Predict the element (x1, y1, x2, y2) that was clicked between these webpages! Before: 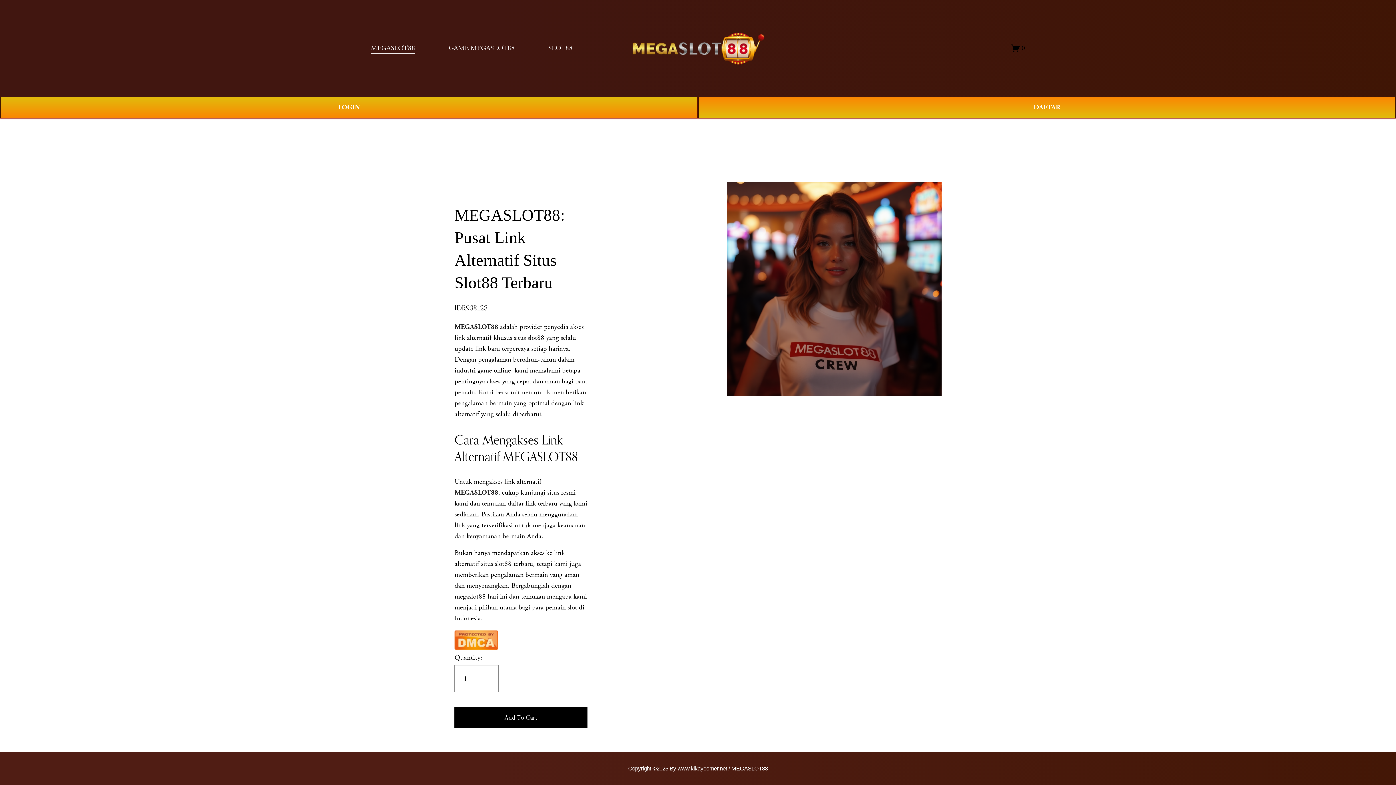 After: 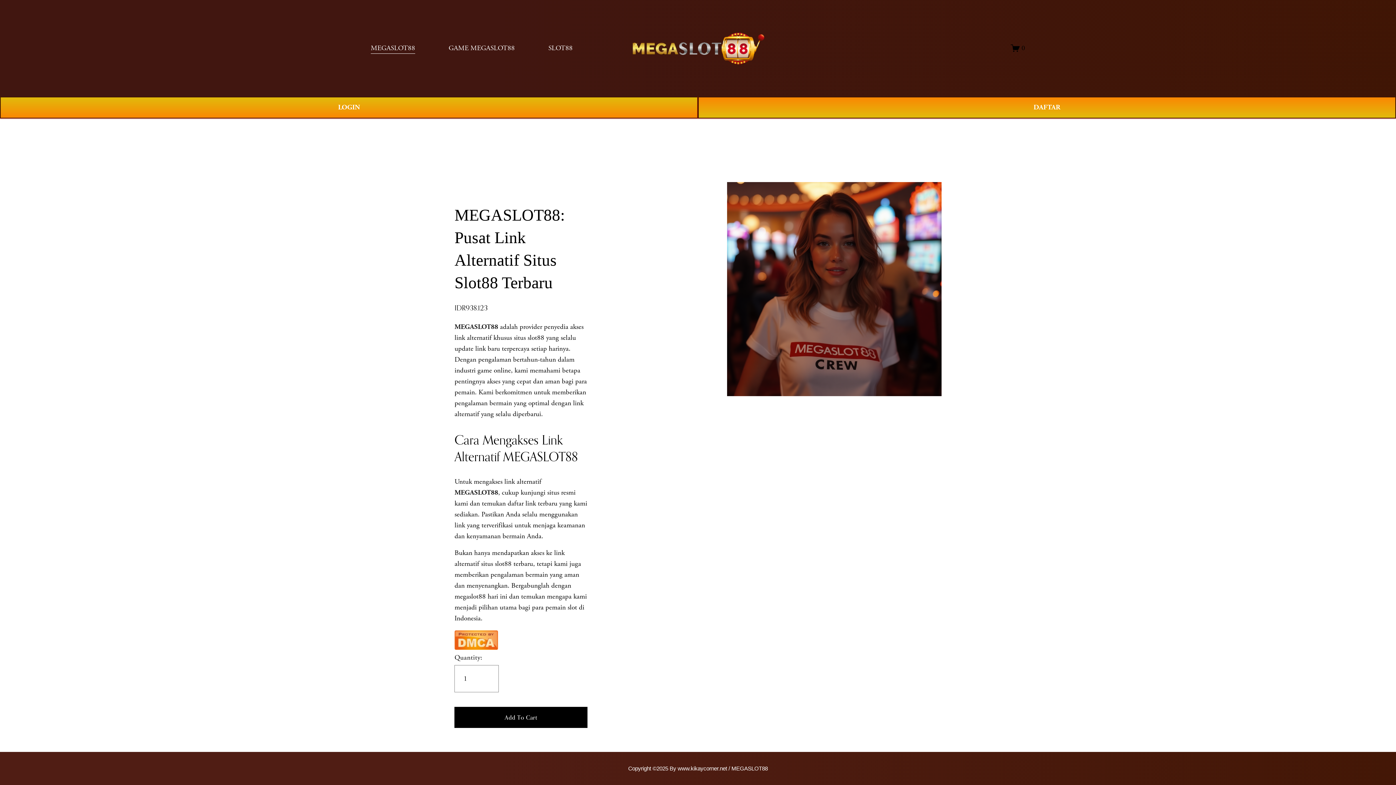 Action: bbox: (628, 765, 768, 772) label: Copyright ©2025 By www.kikaycorner.net / MEGASLOT88